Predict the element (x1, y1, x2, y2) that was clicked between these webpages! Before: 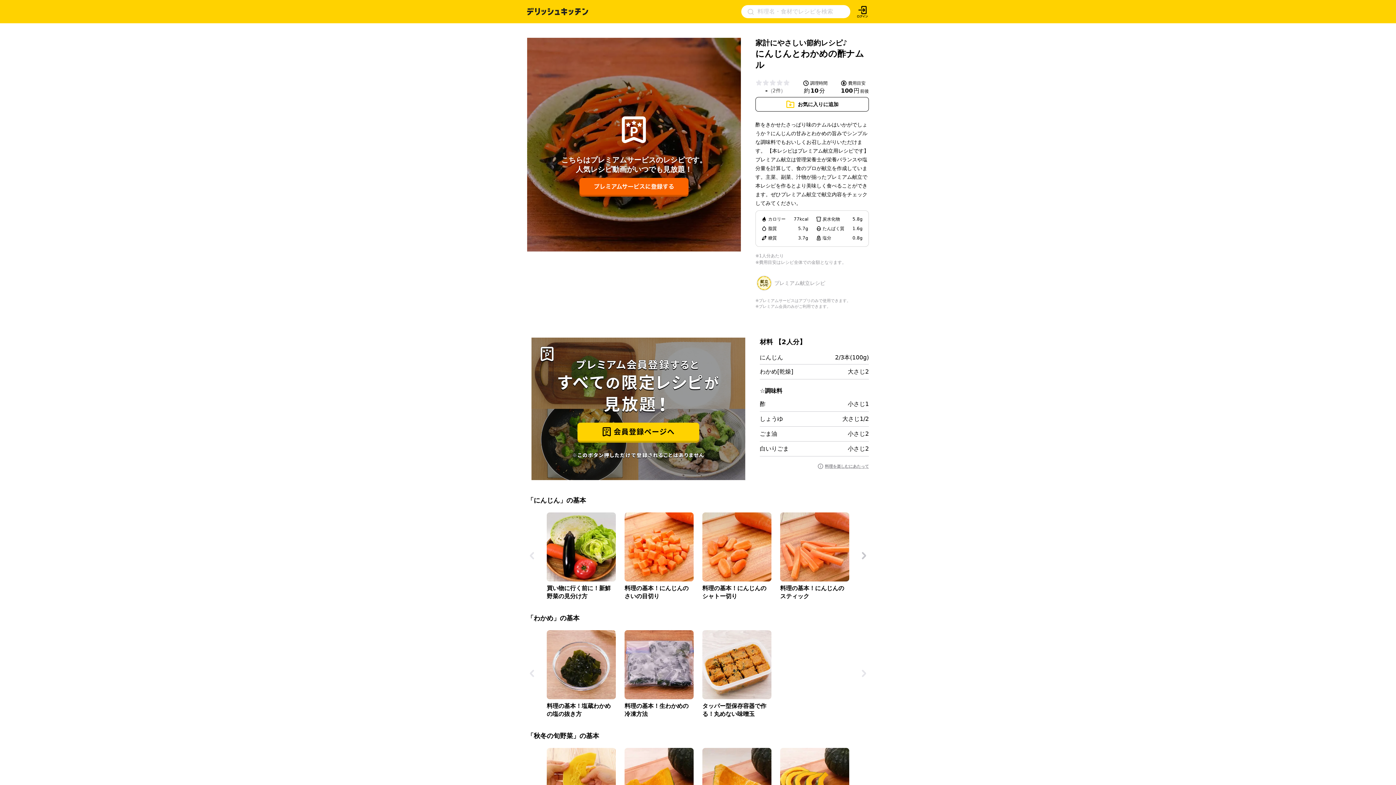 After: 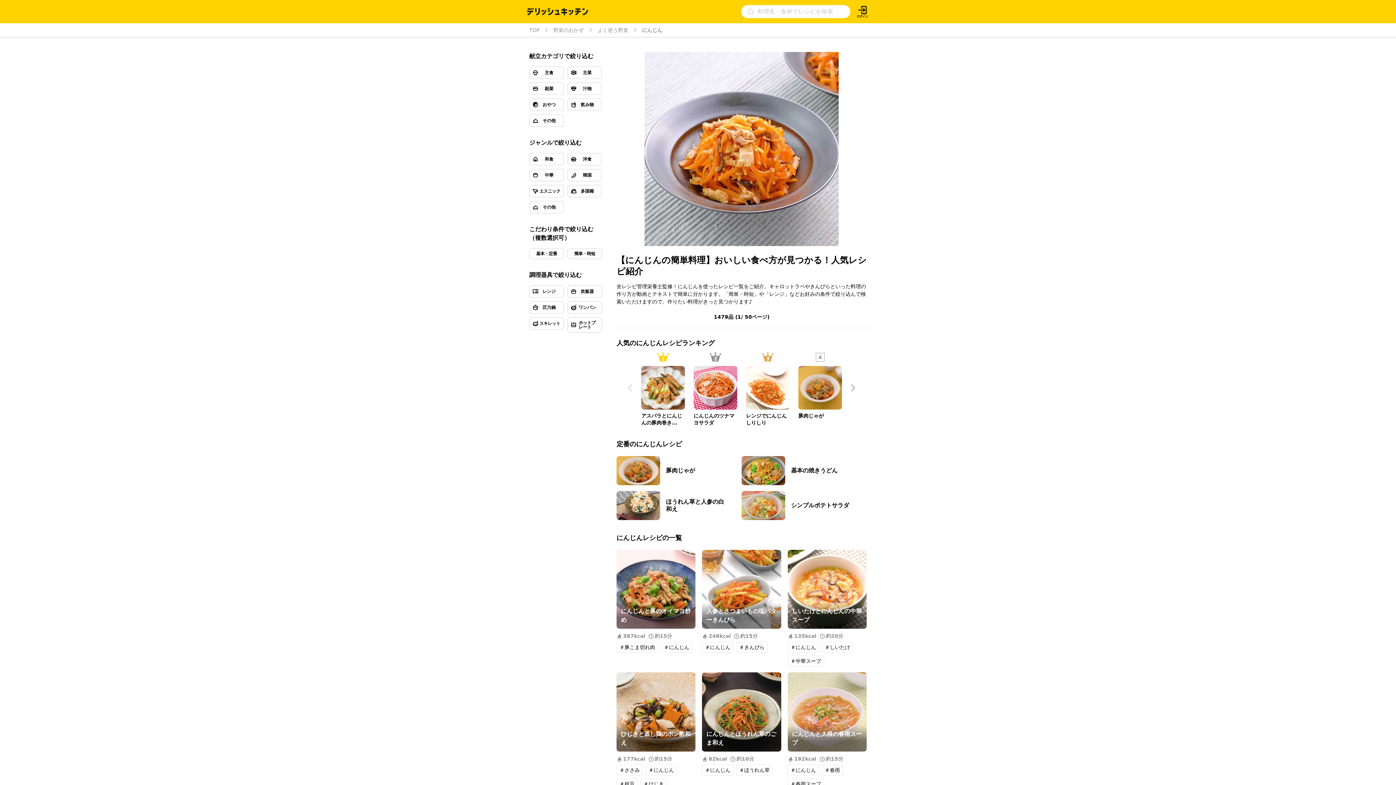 Action: label: にんじん bbox: (760, 354, 783, 360)